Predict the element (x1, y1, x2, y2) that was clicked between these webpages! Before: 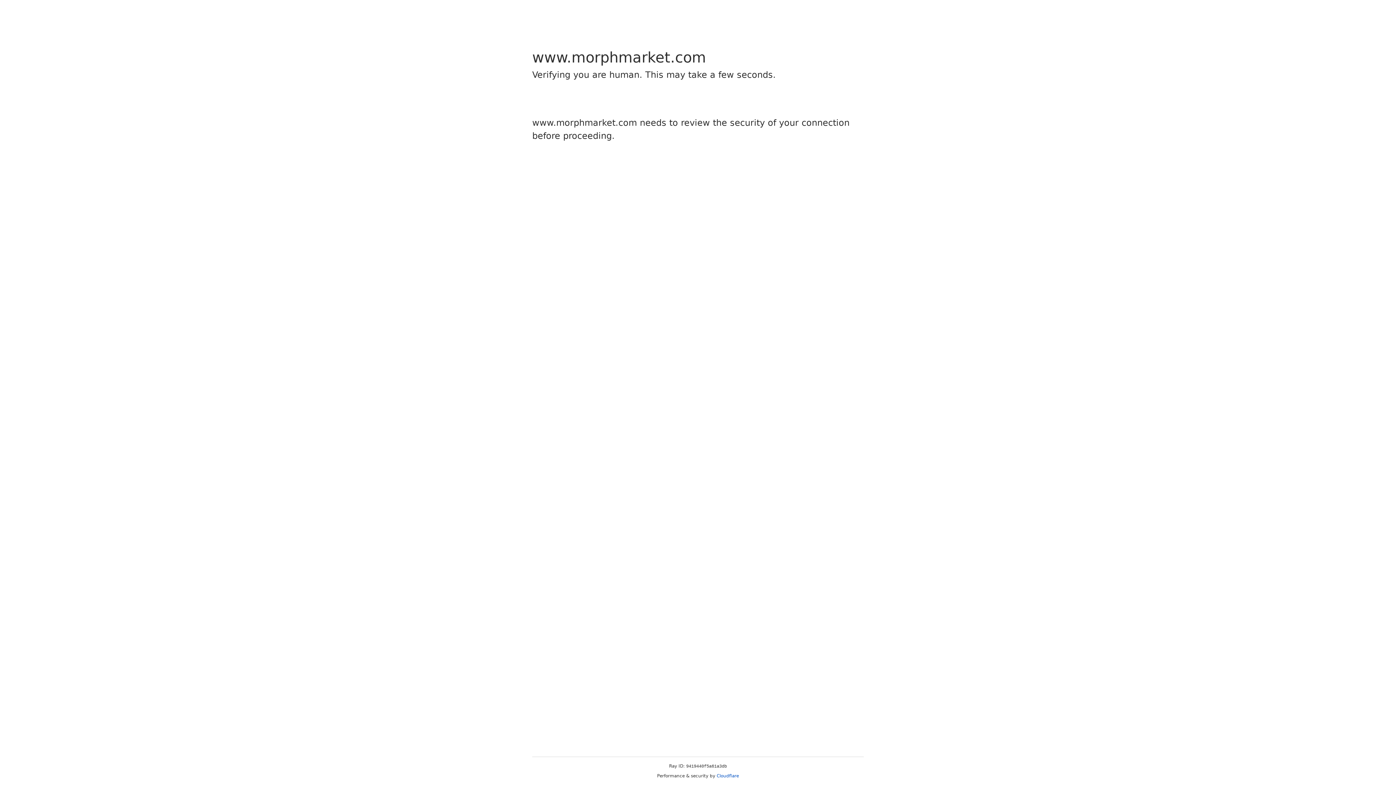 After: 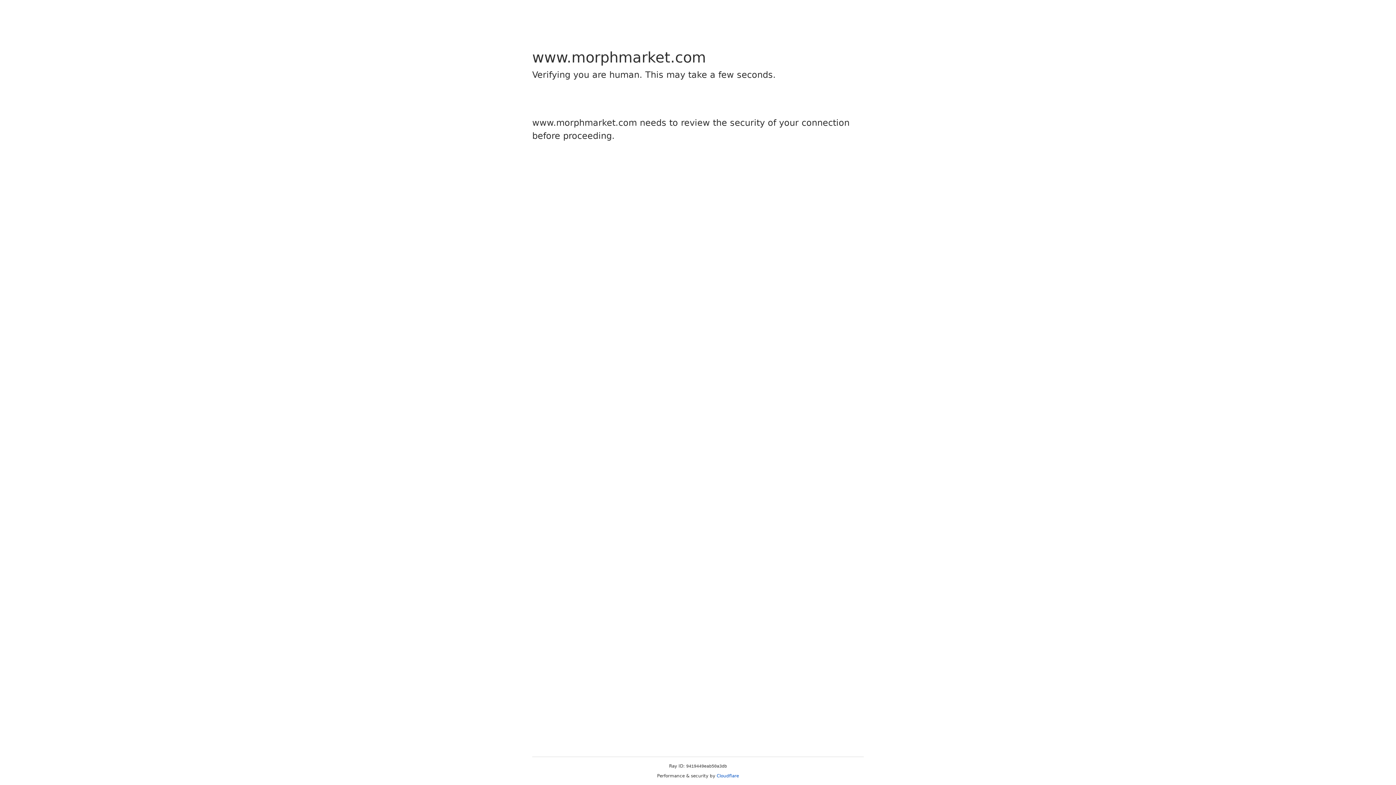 Action: bbox: (716, 773, 739, 778) label: Cloudflare